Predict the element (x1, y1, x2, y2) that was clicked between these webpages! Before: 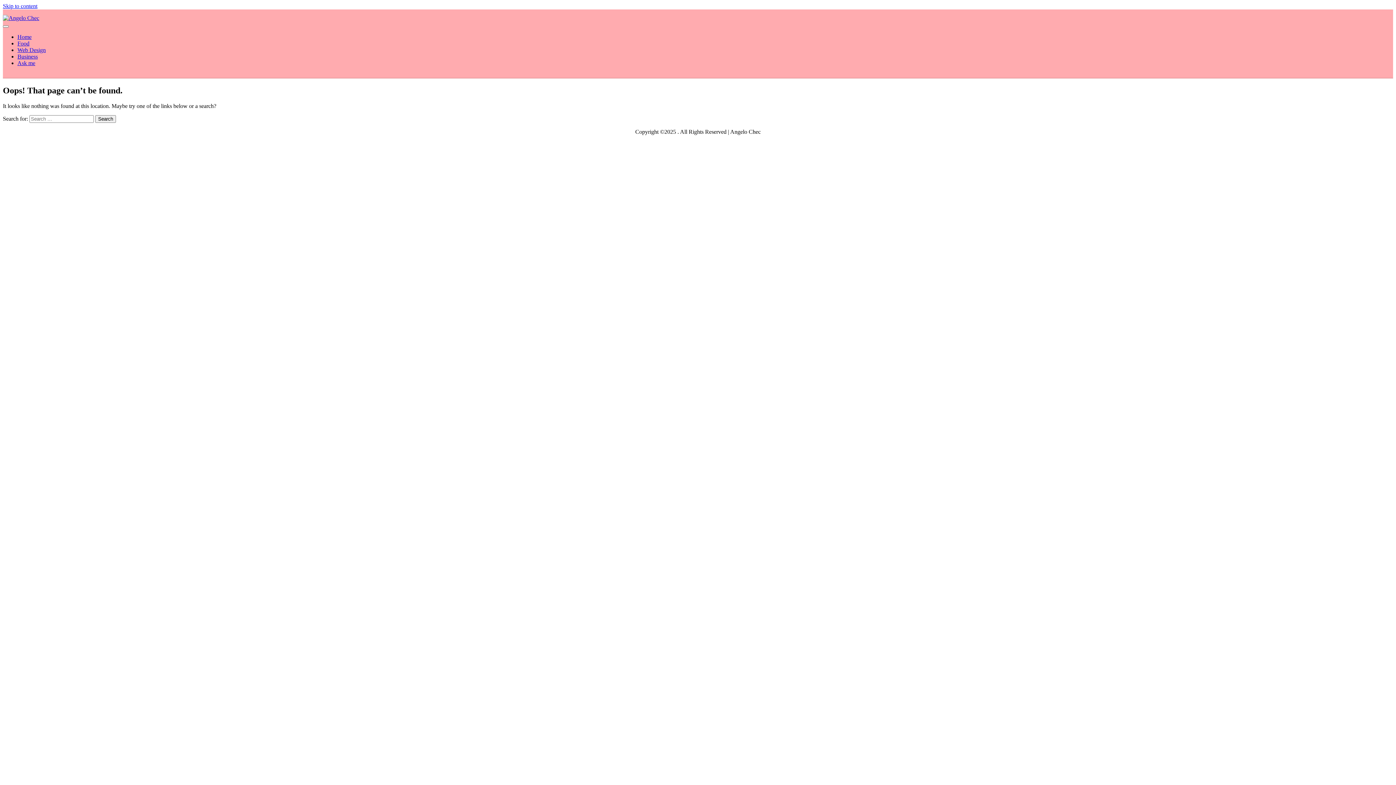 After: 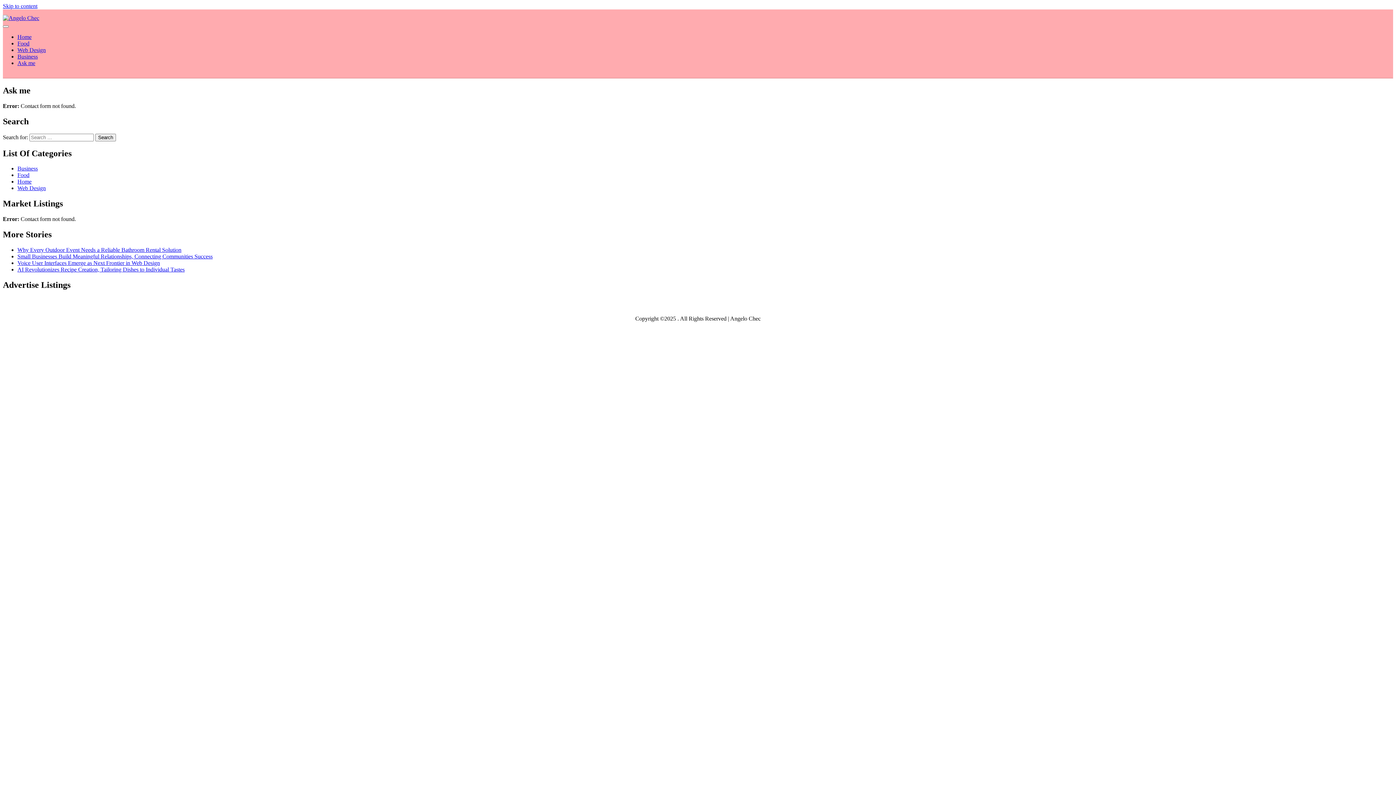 Action: label: Ask me bbox: (17, 60, 35, 66)